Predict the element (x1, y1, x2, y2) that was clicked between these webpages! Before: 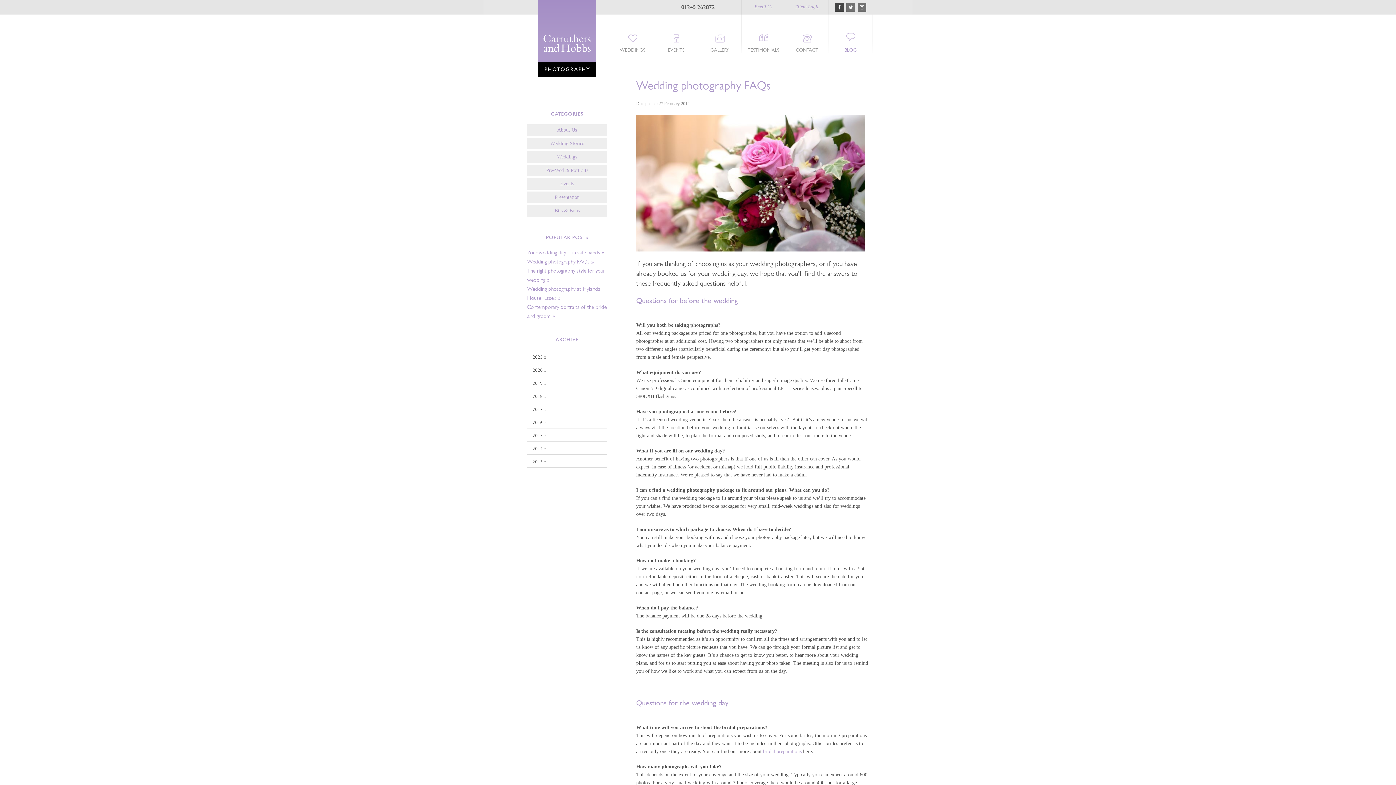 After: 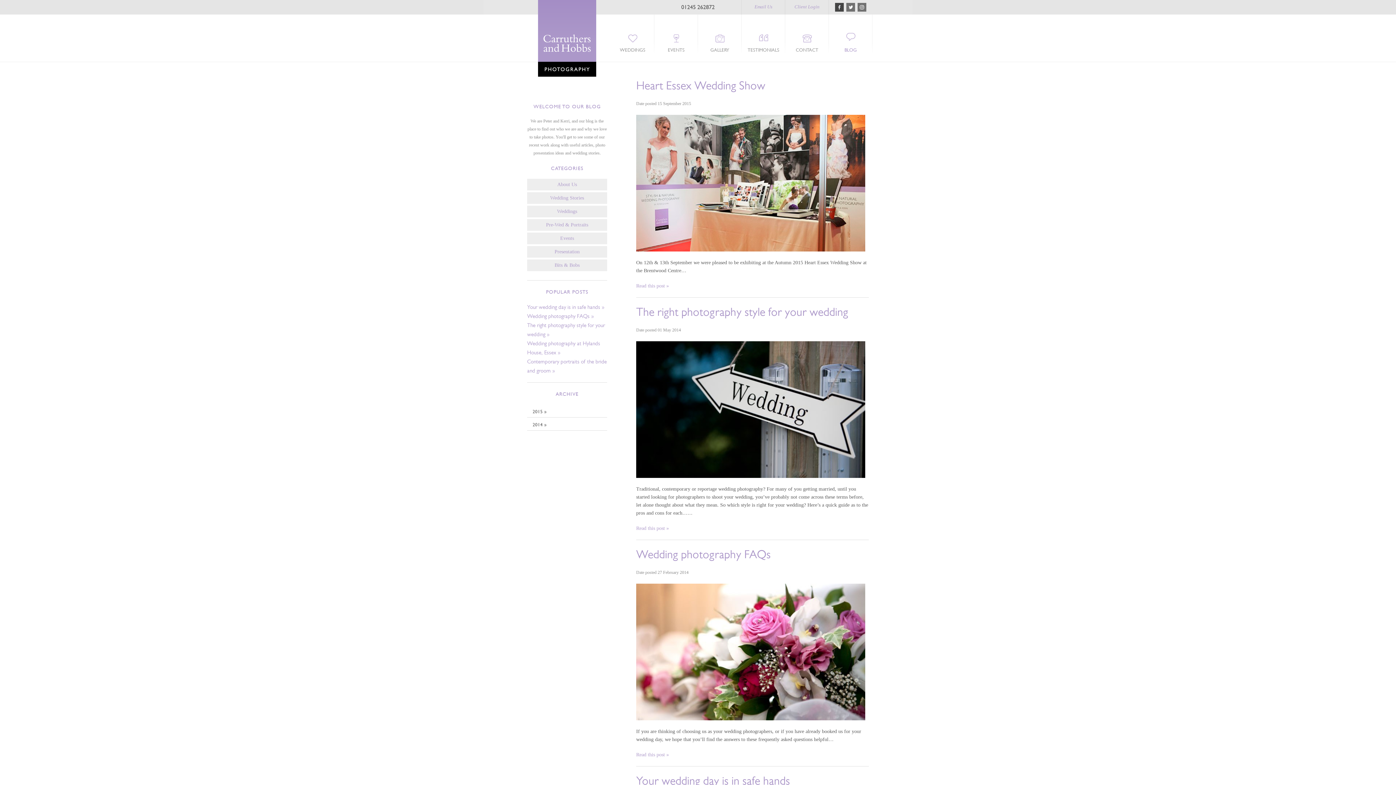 Action: label: About Us bbox: (527, 124, 607, 136)